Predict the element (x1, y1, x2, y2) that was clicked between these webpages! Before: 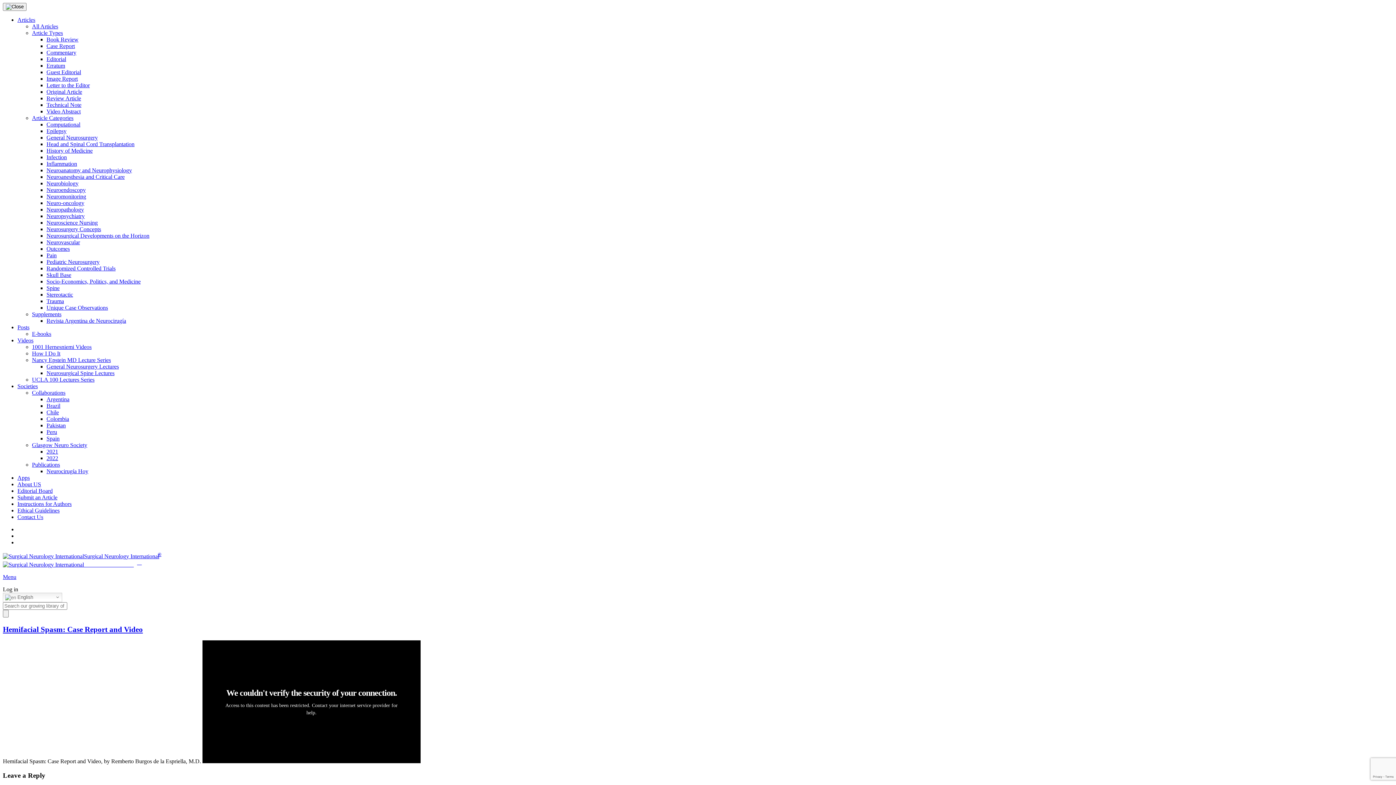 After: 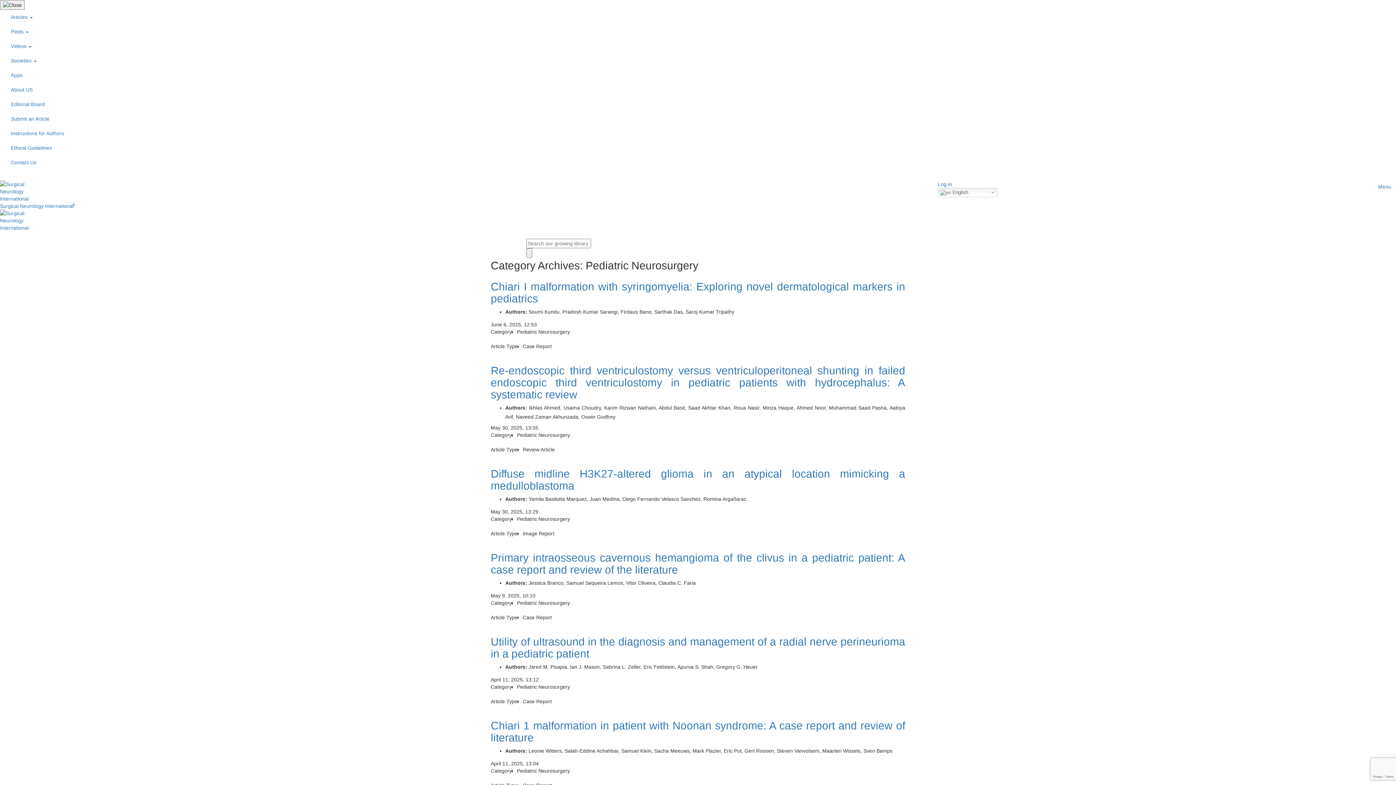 Action: bbox: (46, 258, 99, 265) label: Pediatric Neurosurgery